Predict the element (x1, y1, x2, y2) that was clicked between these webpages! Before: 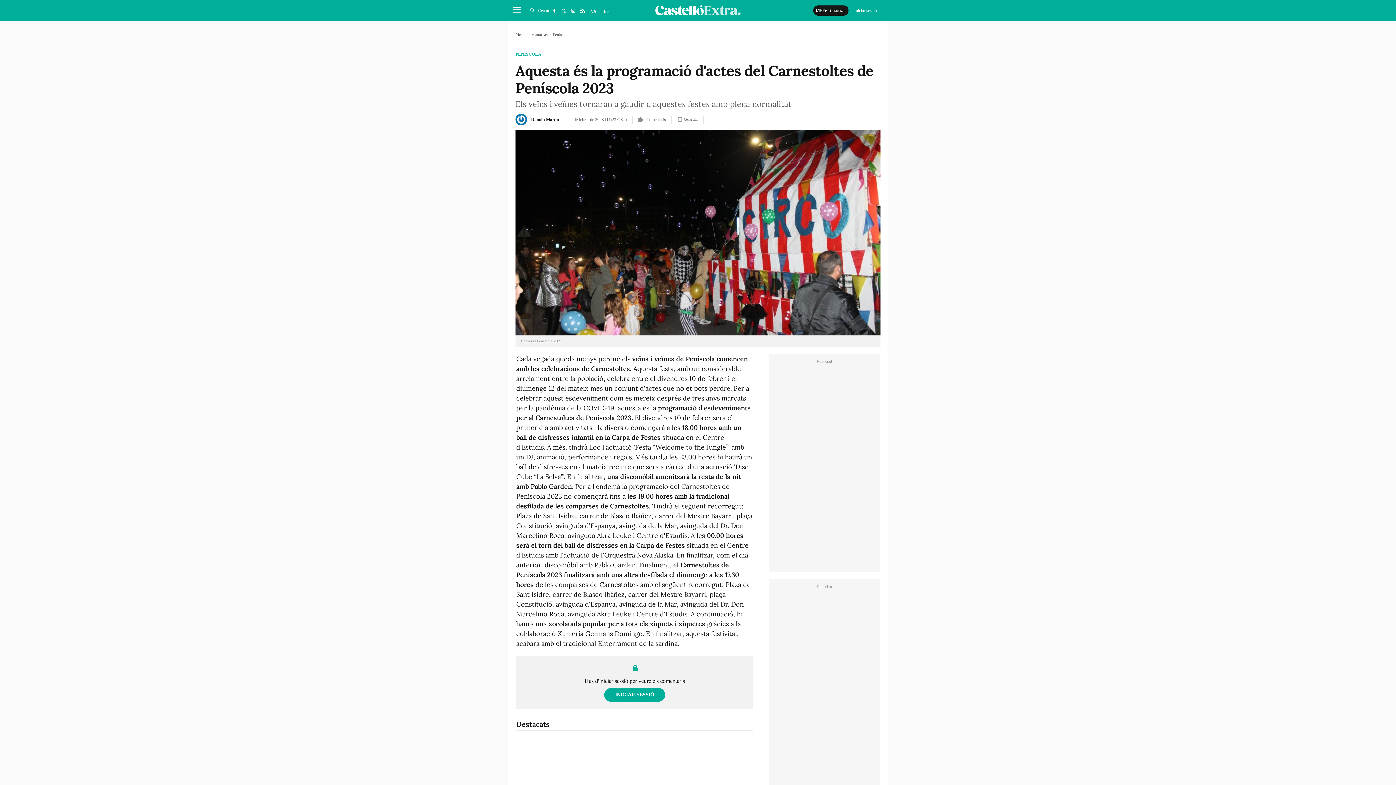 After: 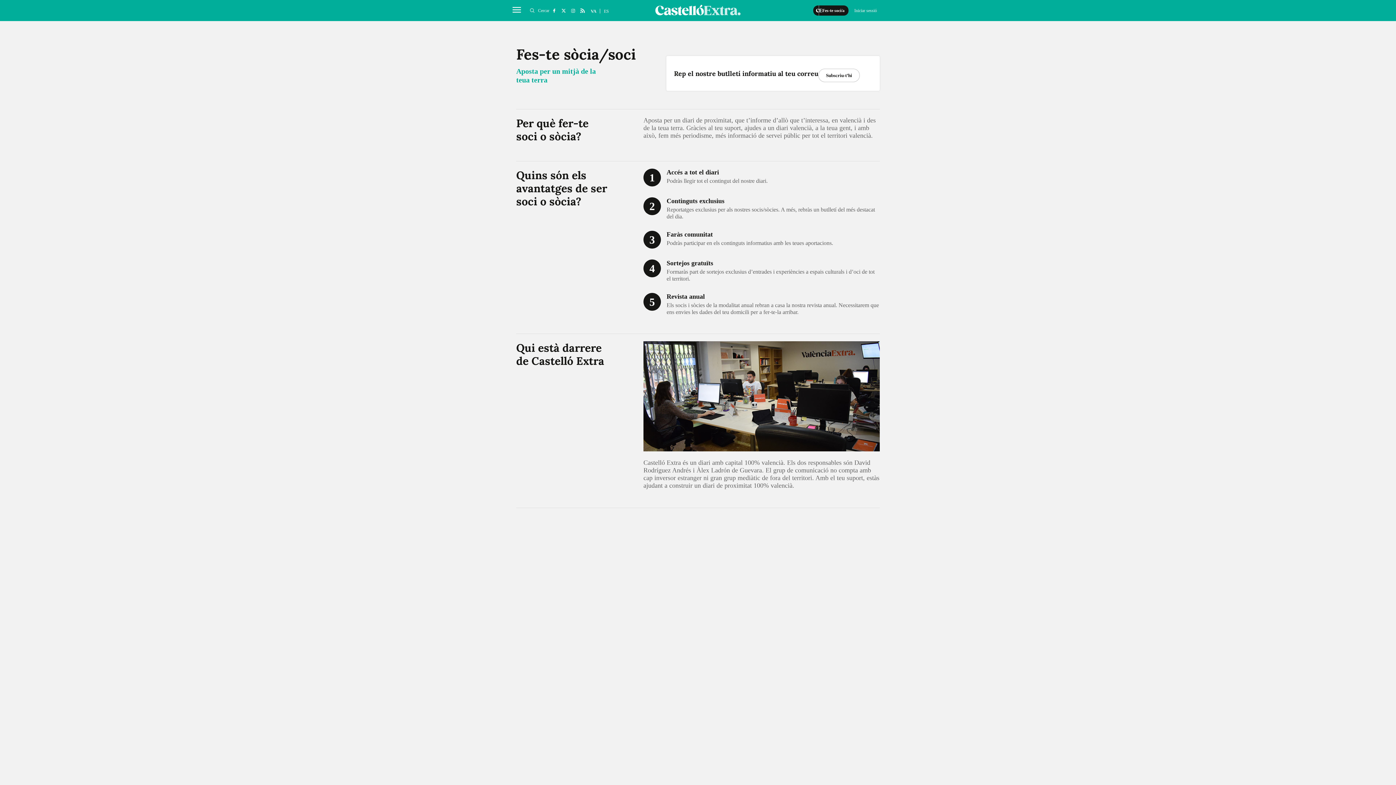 Action: bbox: (813, 5, 848, 15) label: Fes-te soci/a